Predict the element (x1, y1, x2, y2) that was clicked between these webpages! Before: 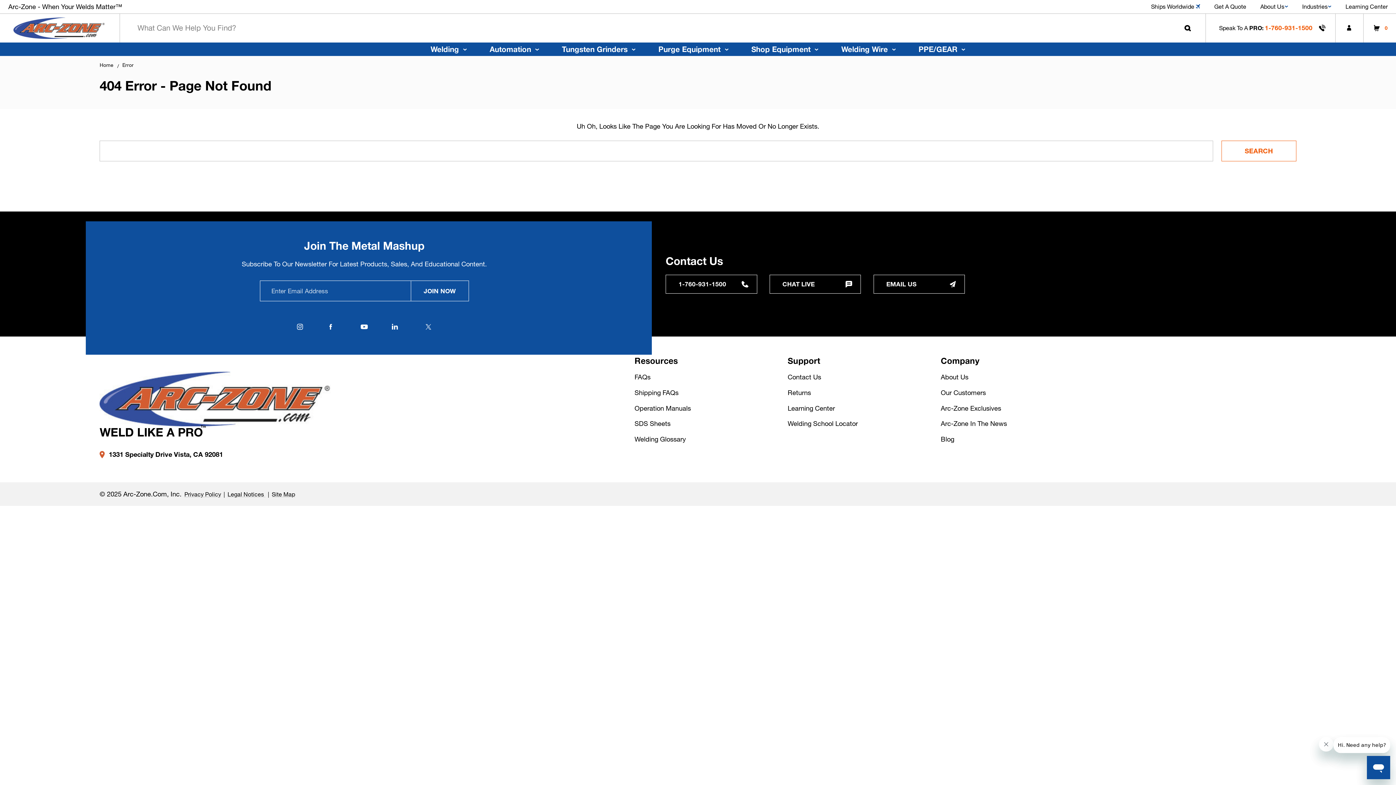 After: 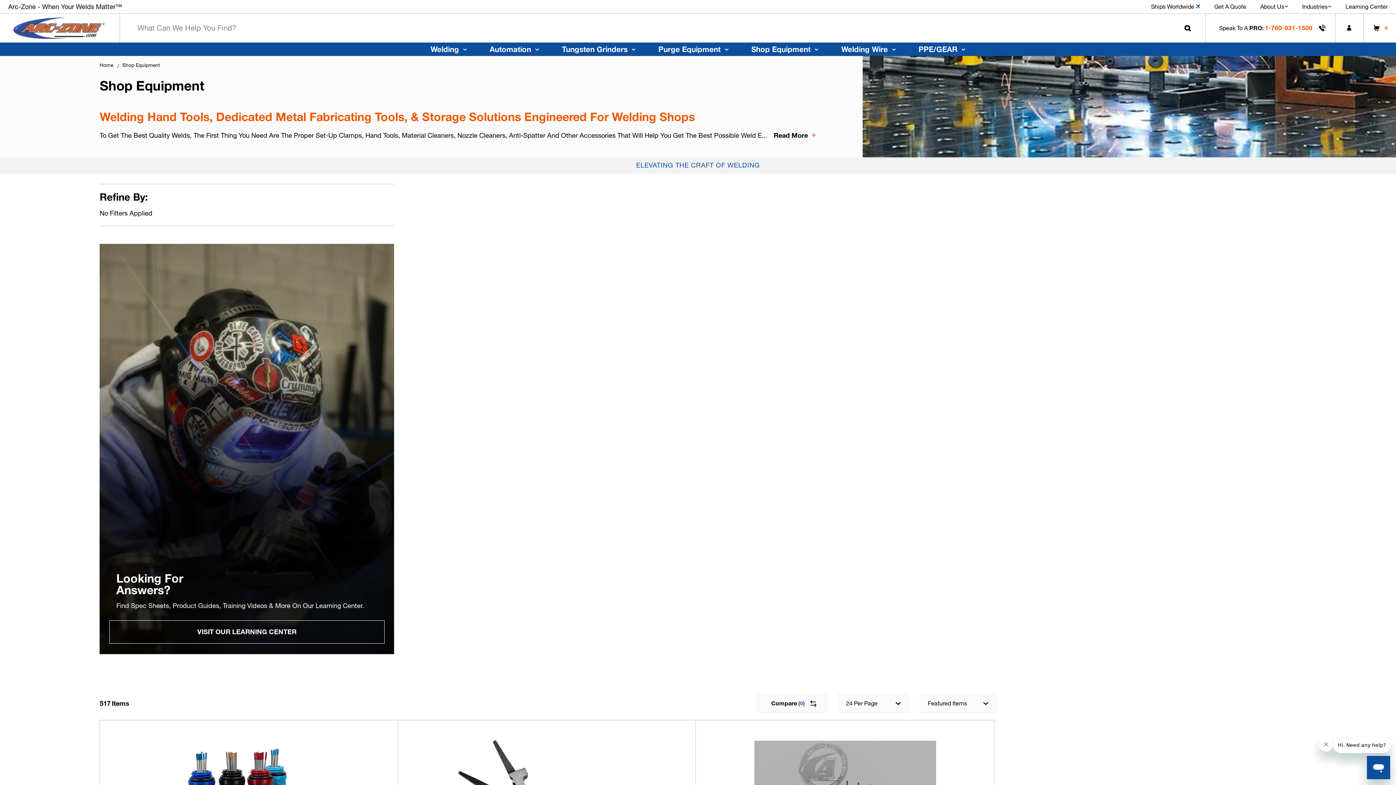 Action: bbox: (740, 42, 830, 56) label: Shop Equipment